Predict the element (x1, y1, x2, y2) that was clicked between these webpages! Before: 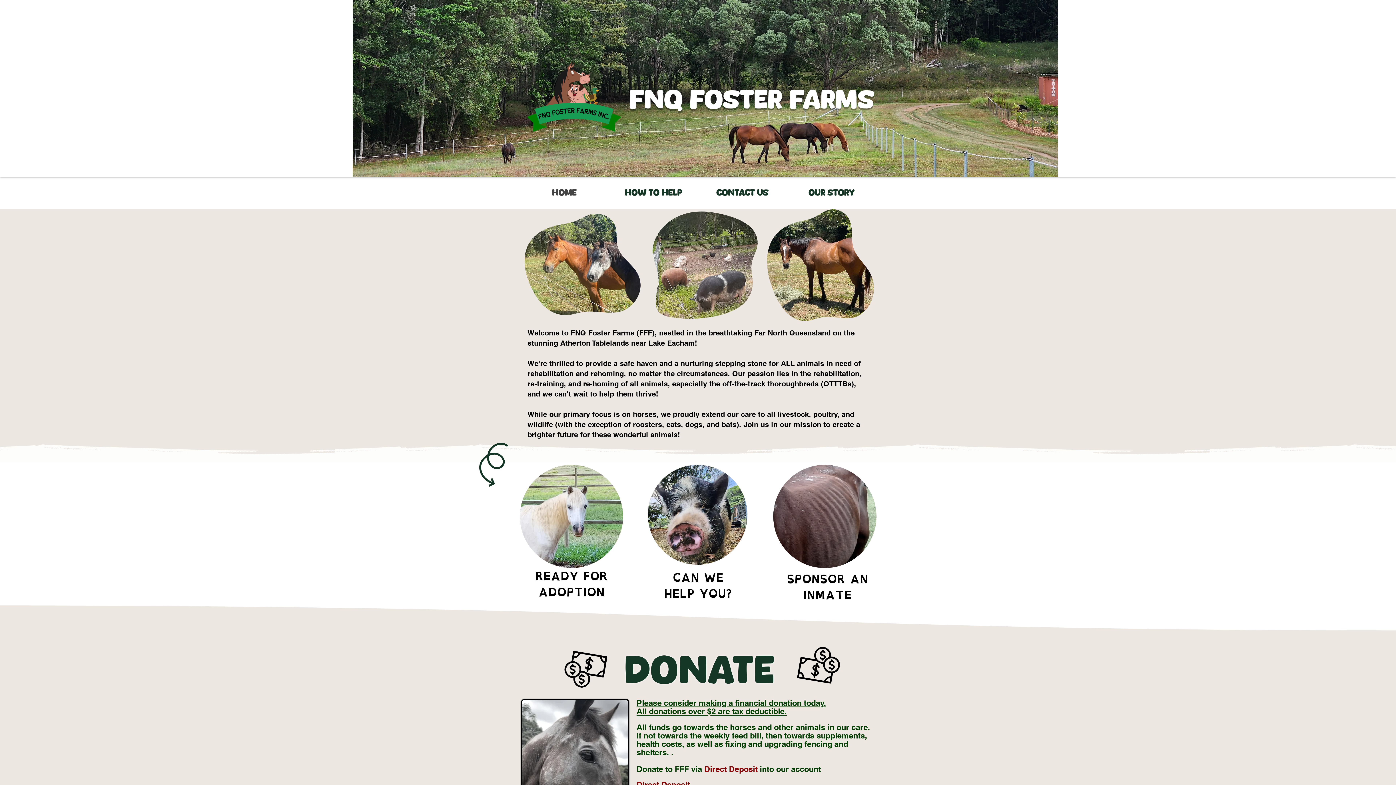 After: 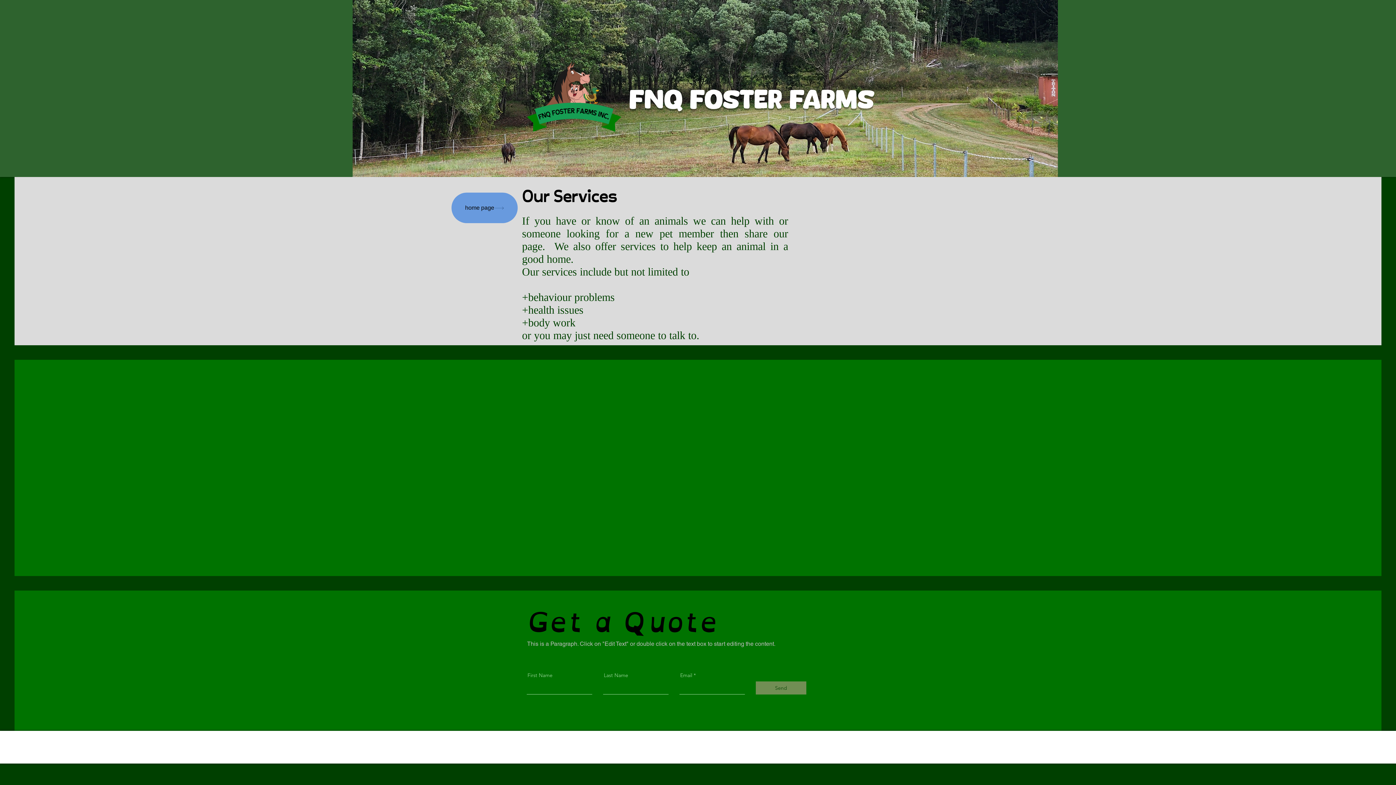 Action: label: CAN WE
HELP YOU? bbox: (664, 567, 732, 604)